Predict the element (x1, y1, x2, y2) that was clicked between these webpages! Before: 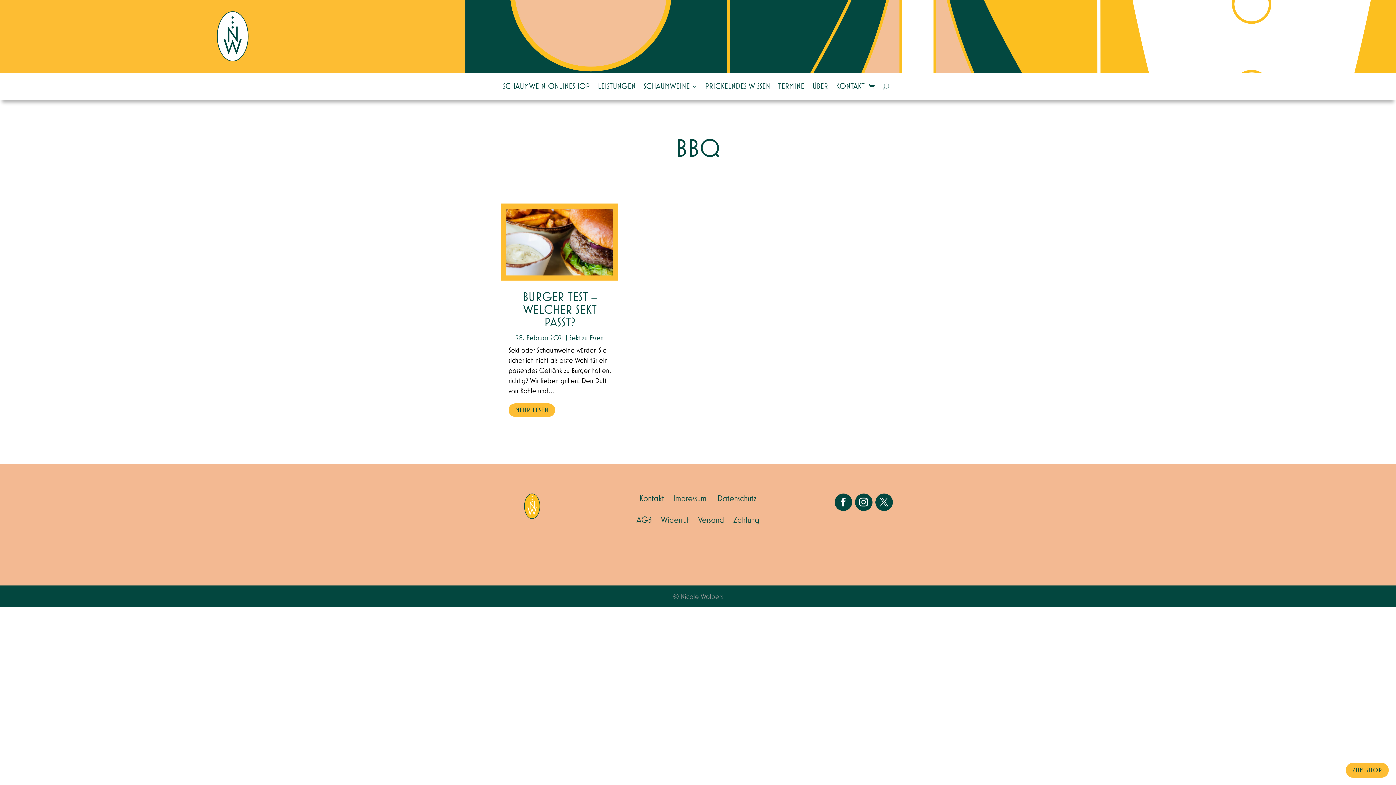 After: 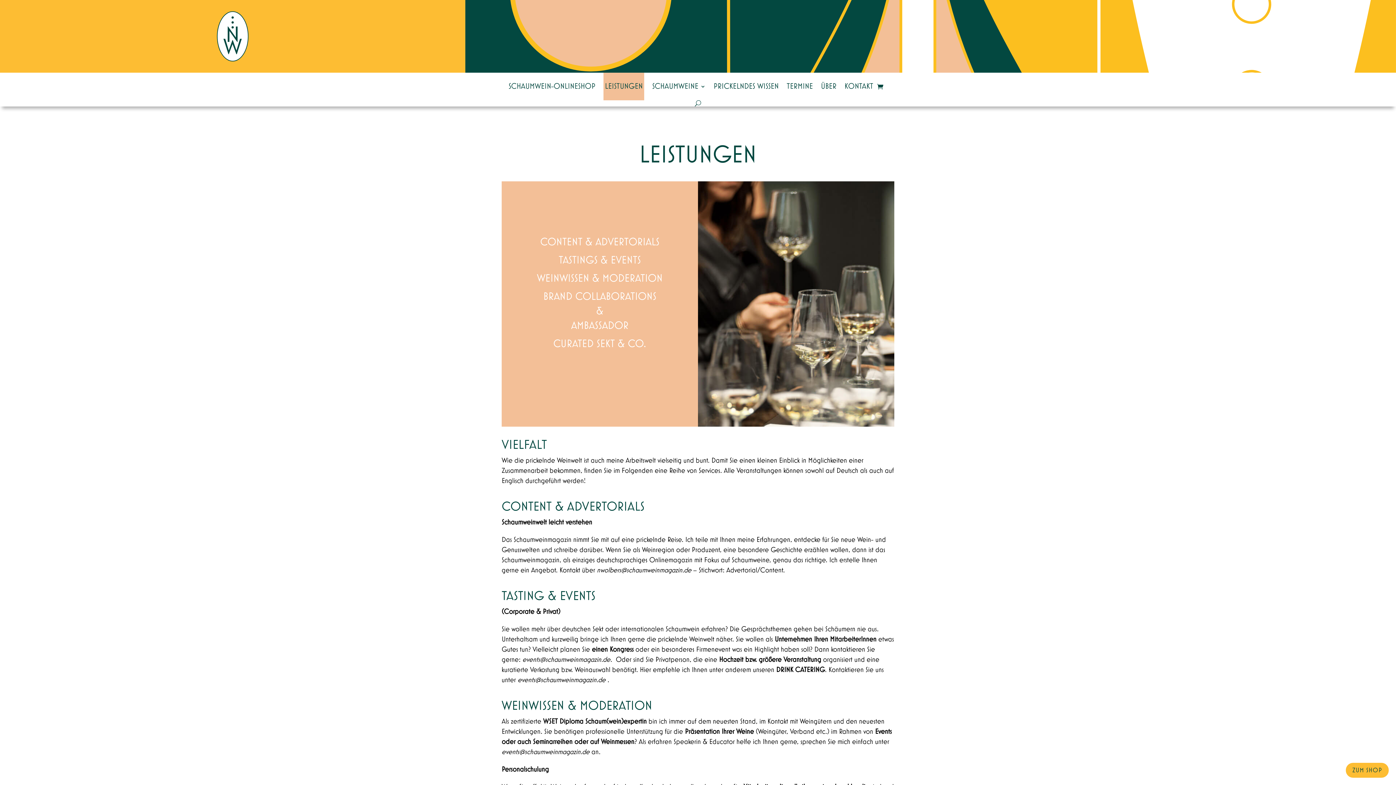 Action: bbox: (598, 72, 635, 100) label: LEISTUNGEN